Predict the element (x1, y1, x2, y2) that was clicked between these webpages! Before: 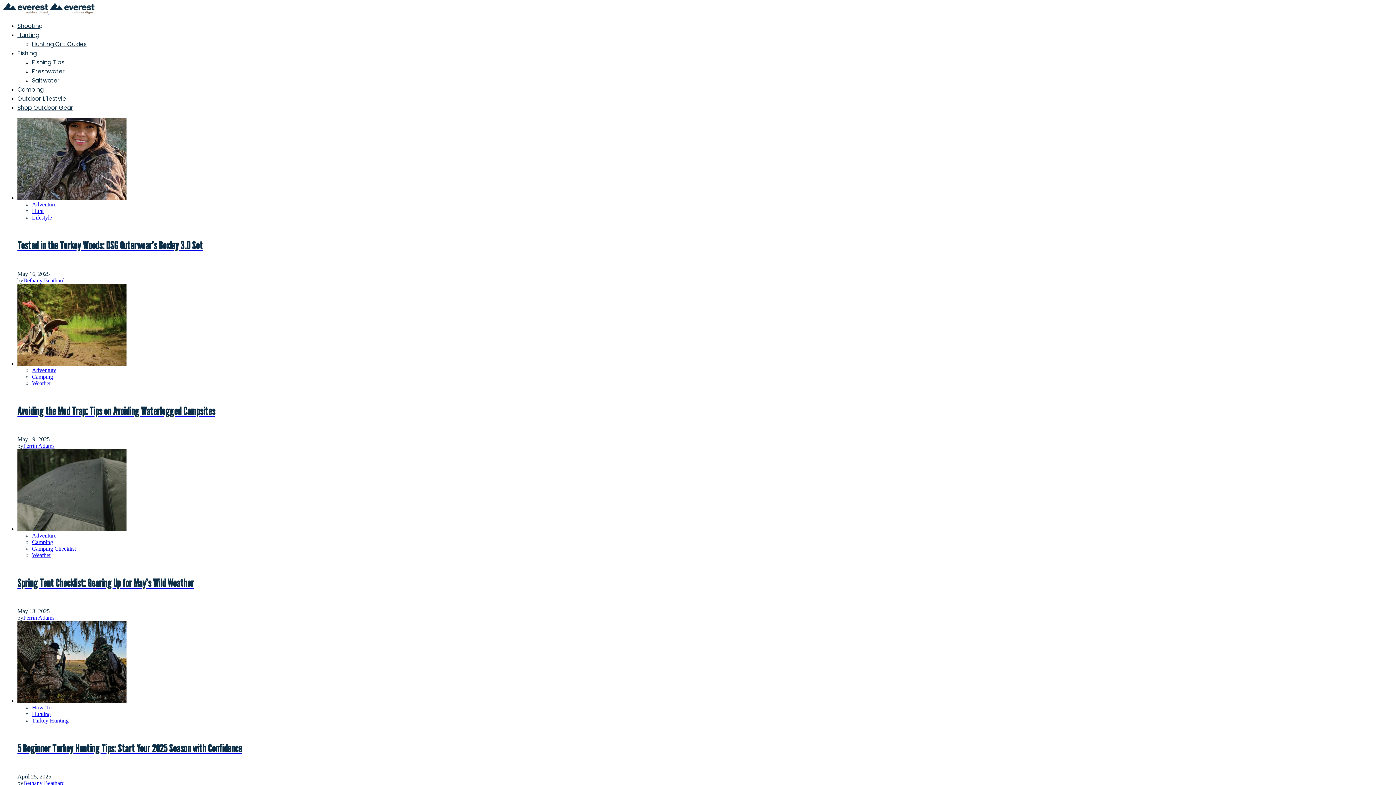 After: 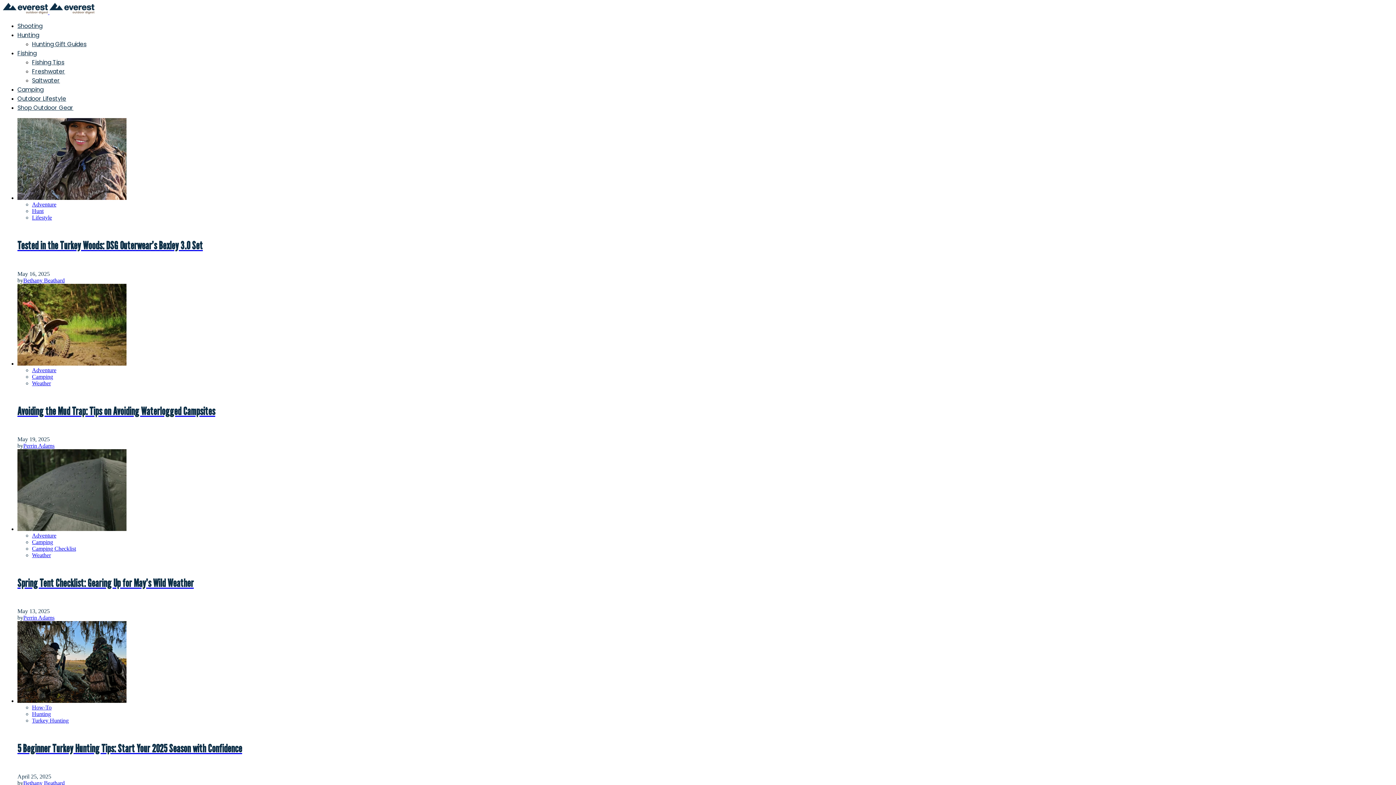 Action: bbox: (32, 58, 64, 66) label: Fishing Tips